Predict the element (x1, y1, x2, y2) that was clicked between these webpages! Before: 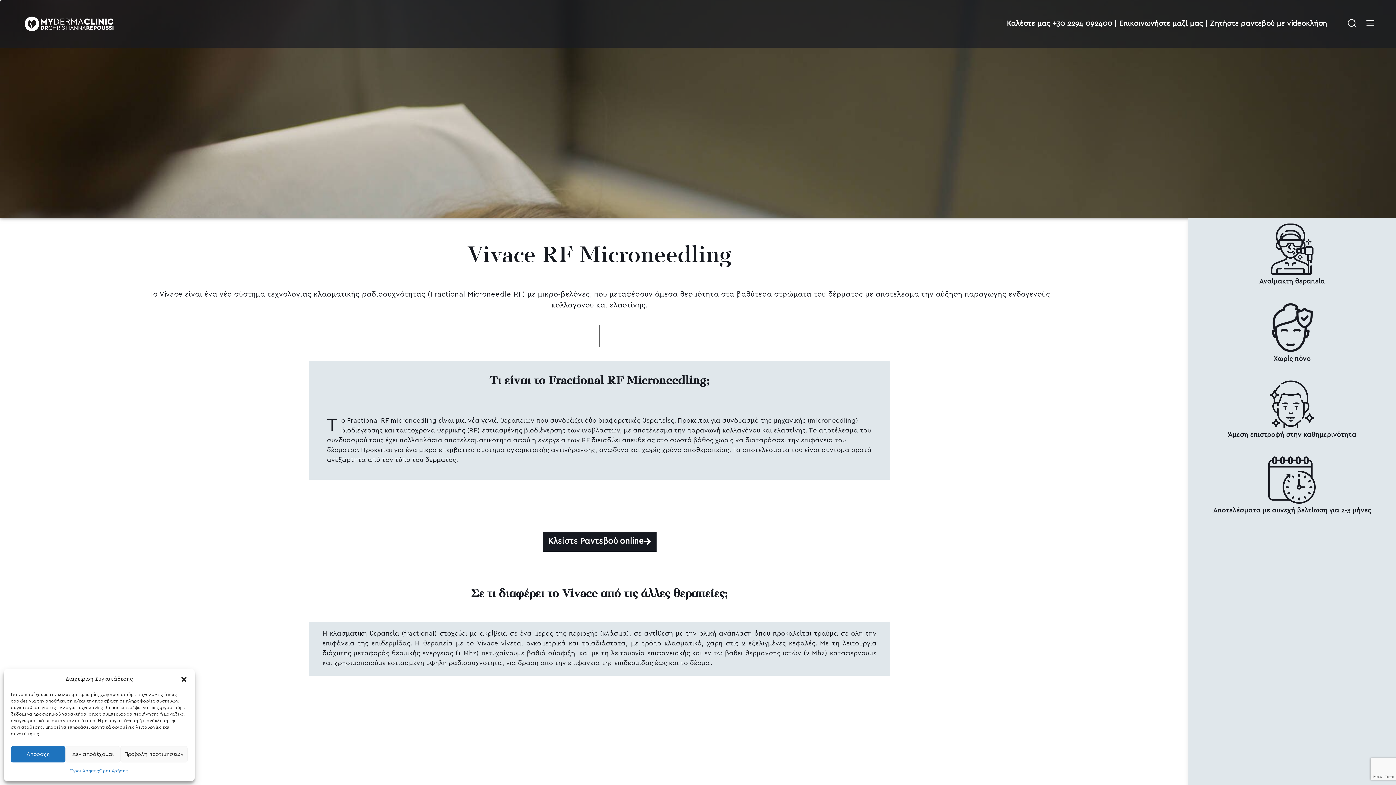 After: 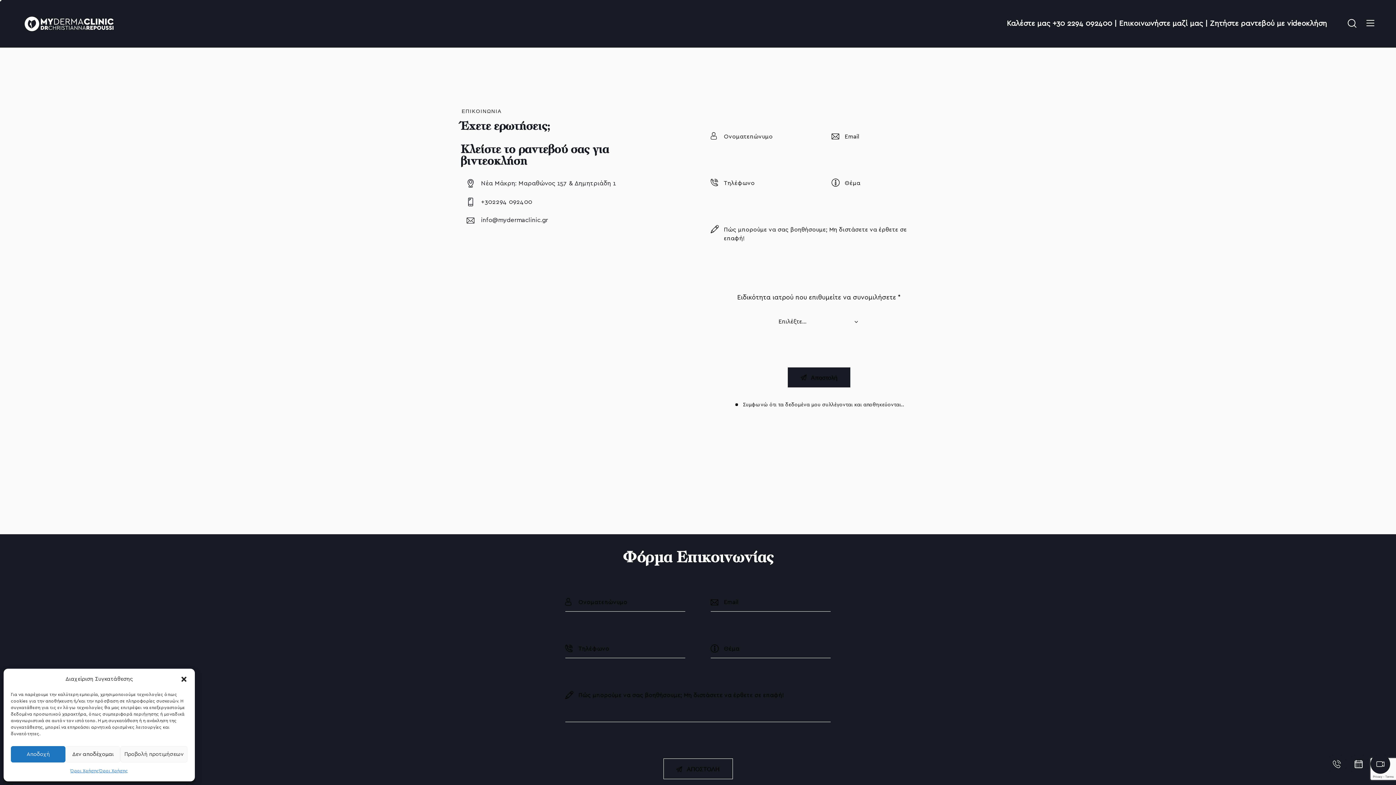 Action: bbox: (1210, 20, 1327, 27) label: Ζητήστε ραντεβού με videoκλήση